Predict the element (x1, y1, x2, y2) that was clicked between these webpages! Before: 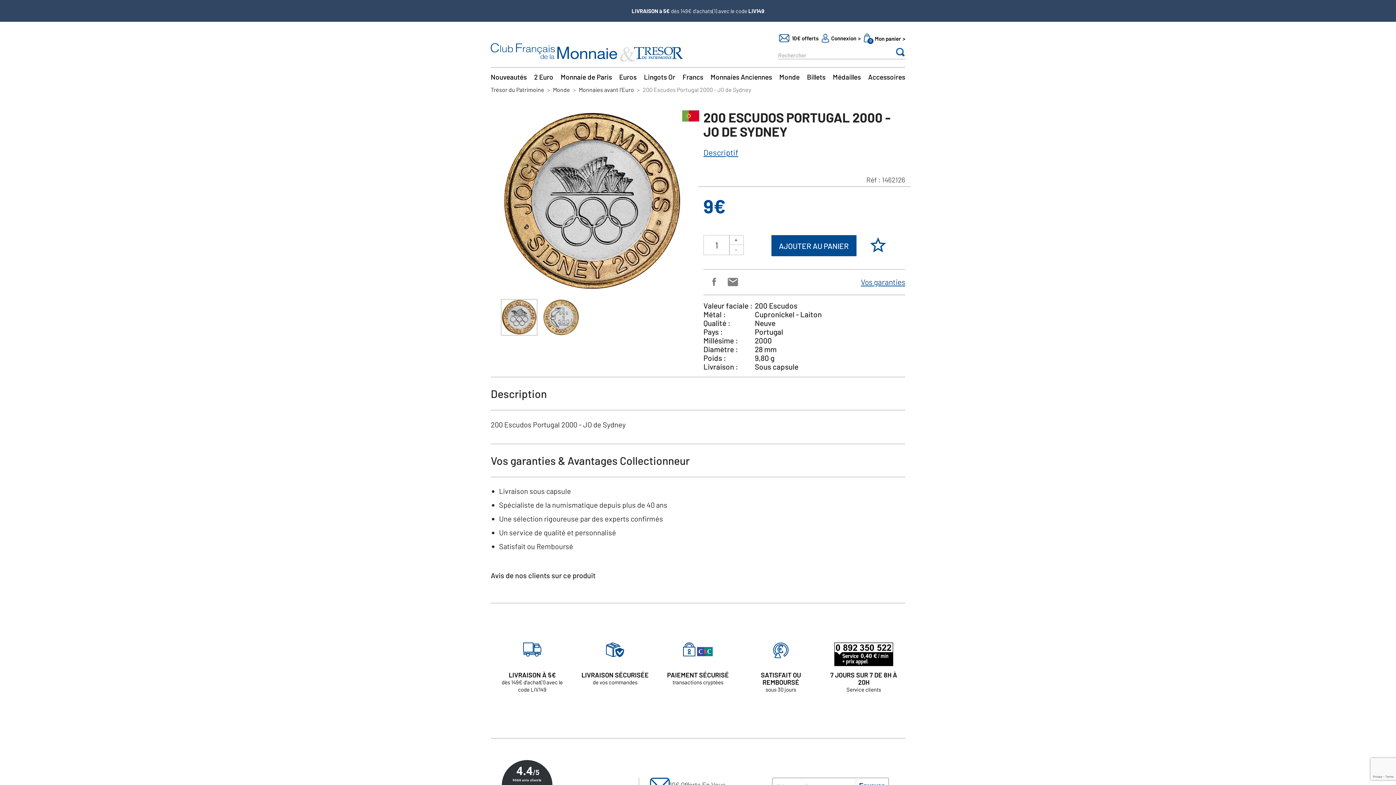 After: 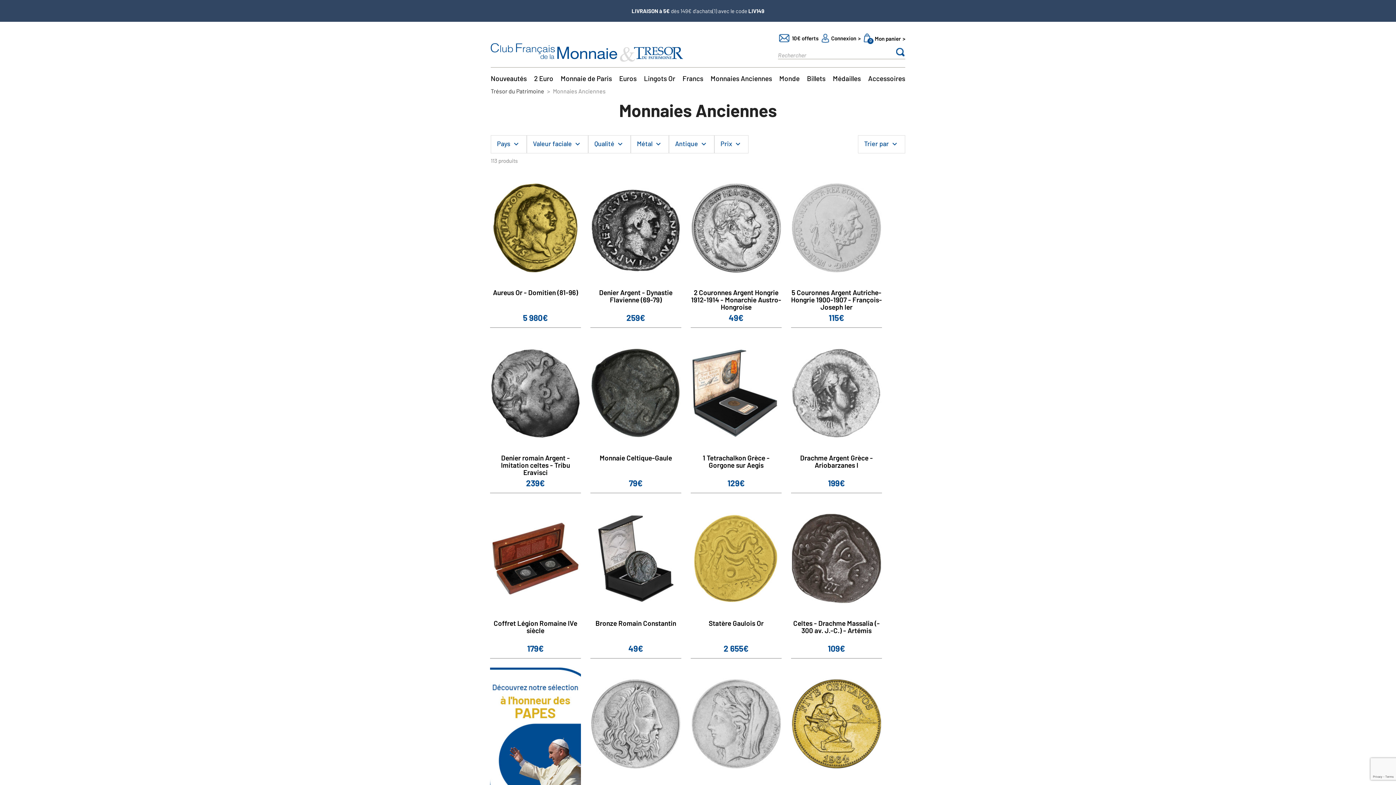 Action: bbox: (710, 73, 772, 80) label: Monnaies Anciennes